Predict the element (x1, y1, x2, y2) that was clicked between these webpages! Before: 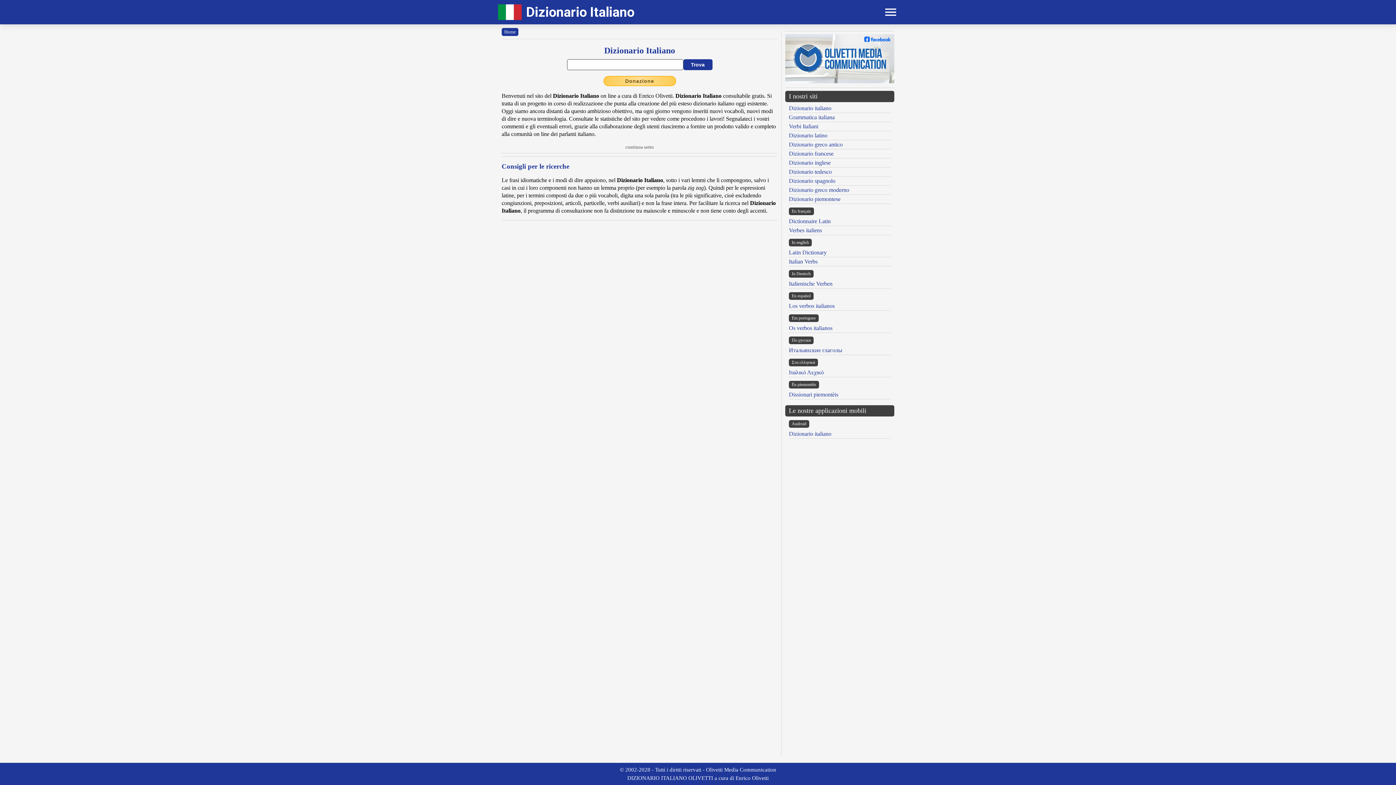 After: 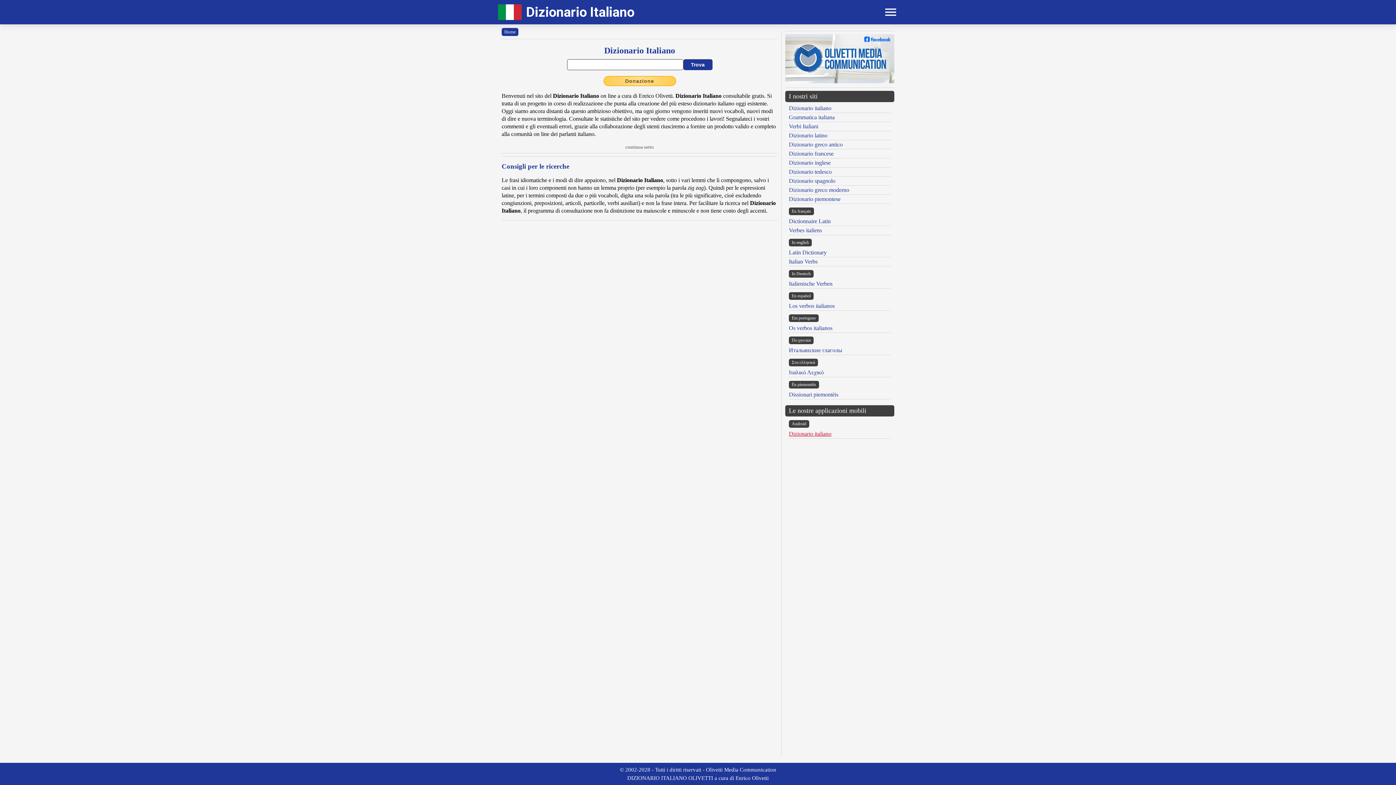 Action: bbox: (789, 430, 831, 437) label: Dizionario italiano